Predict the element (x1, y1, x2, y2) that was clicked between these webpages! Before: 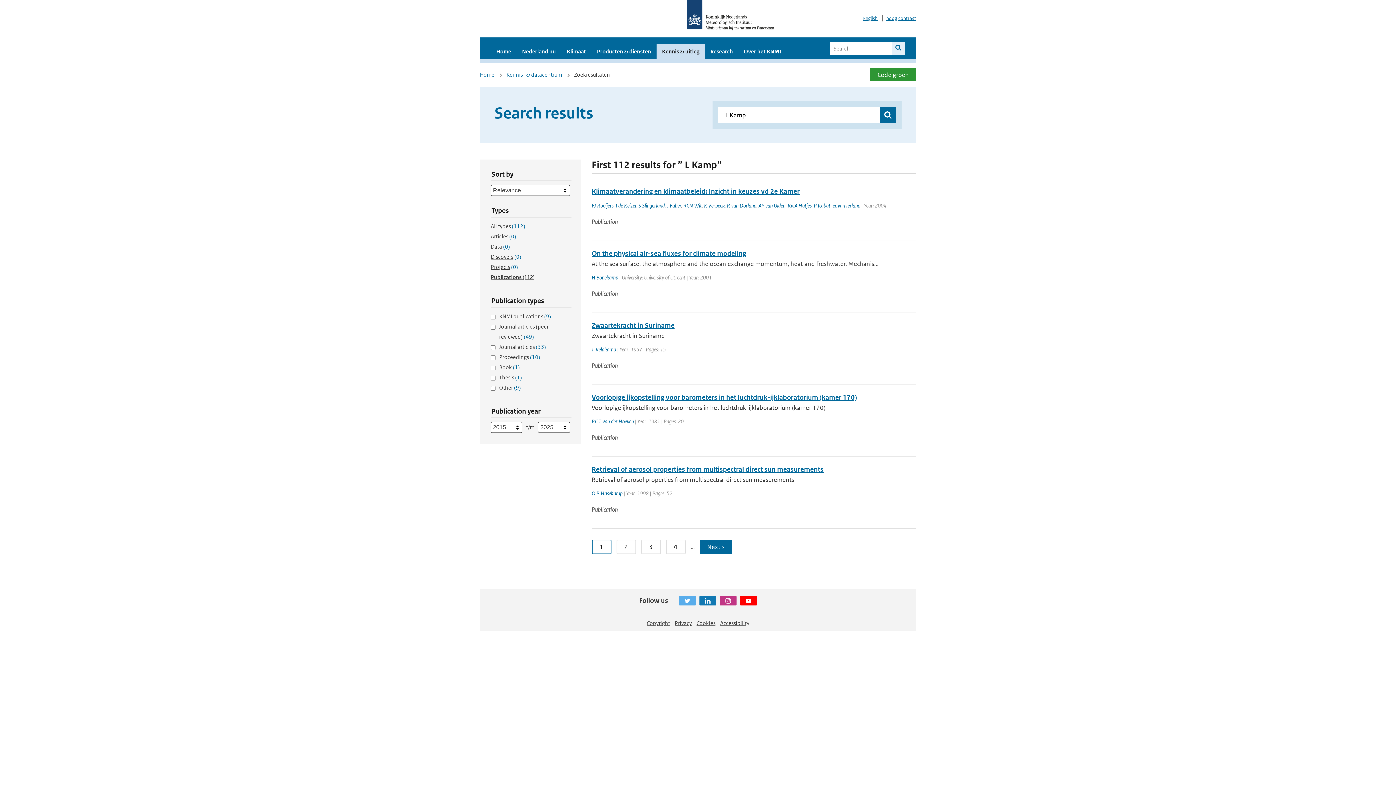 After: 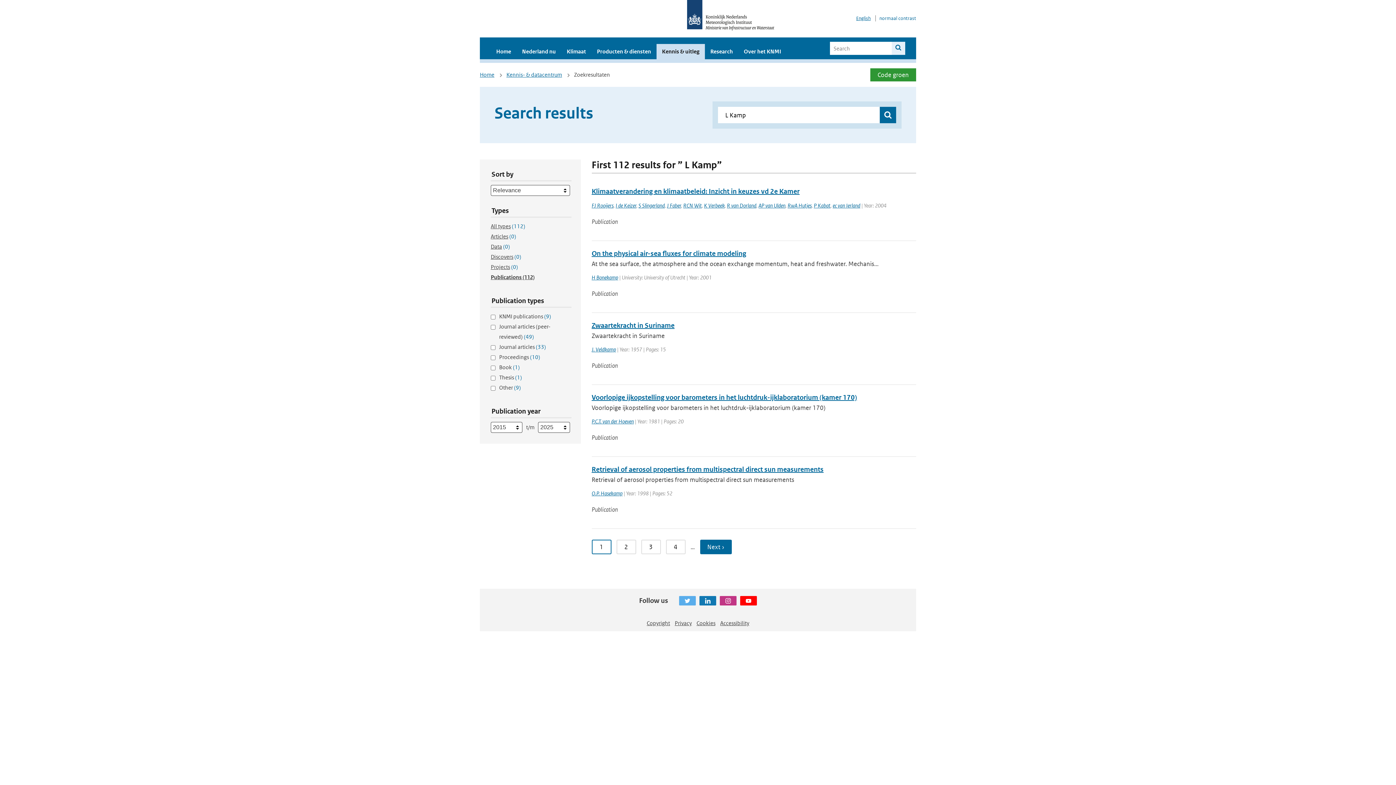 Action: label: hoog contrast bbox: (882, 15, 916, 21)